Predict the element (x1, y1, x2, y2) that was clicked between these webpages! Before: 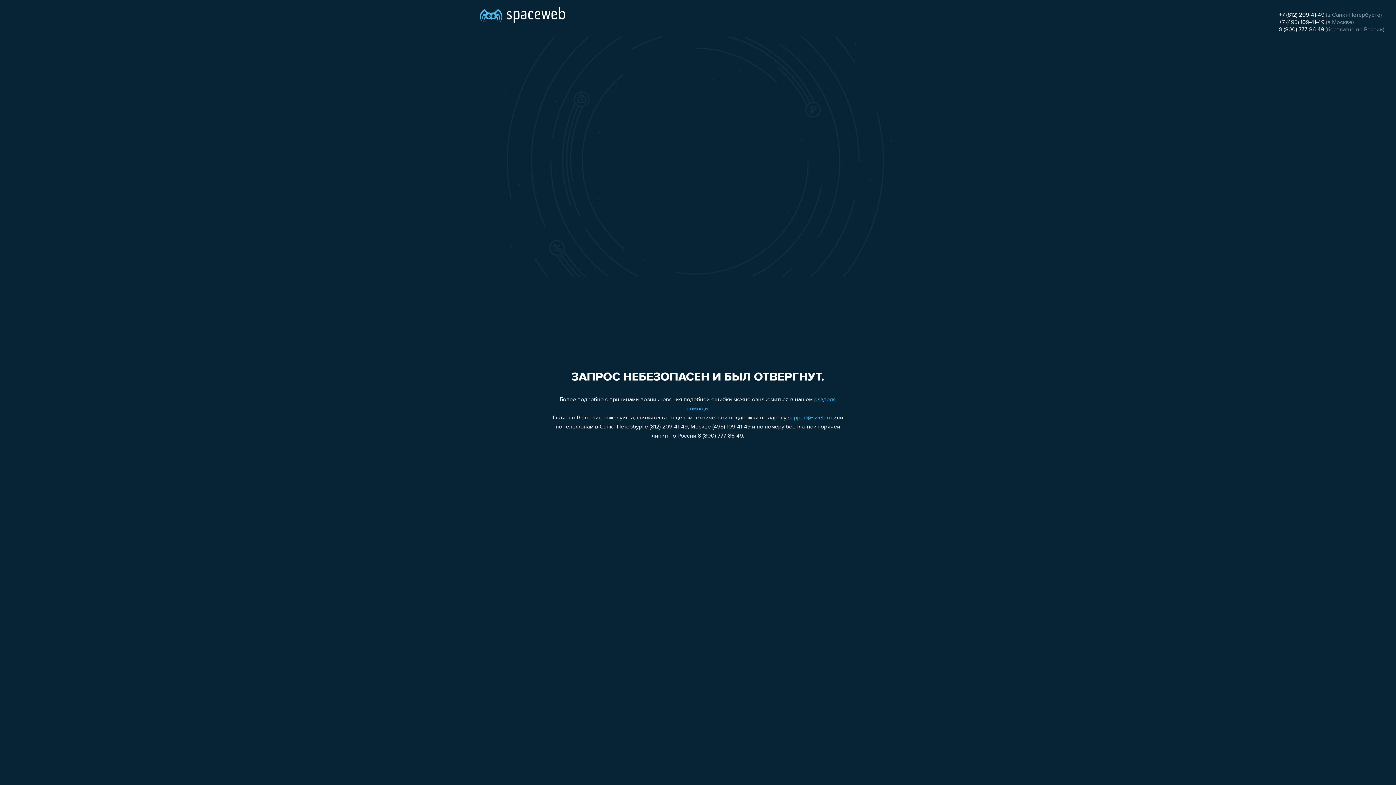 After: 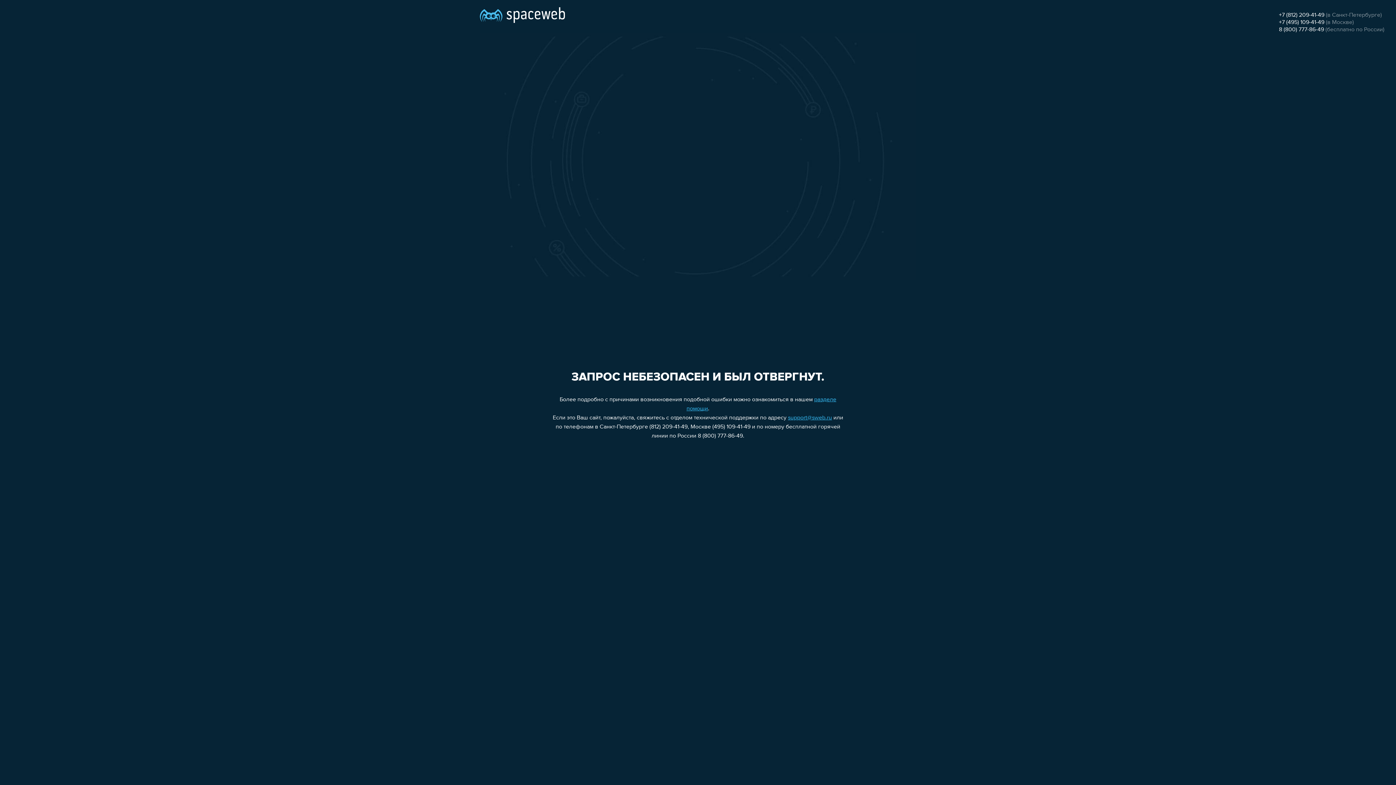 Action: bbox: (1279, 26, 1324, 32) label: 8 (800) 777-86-49